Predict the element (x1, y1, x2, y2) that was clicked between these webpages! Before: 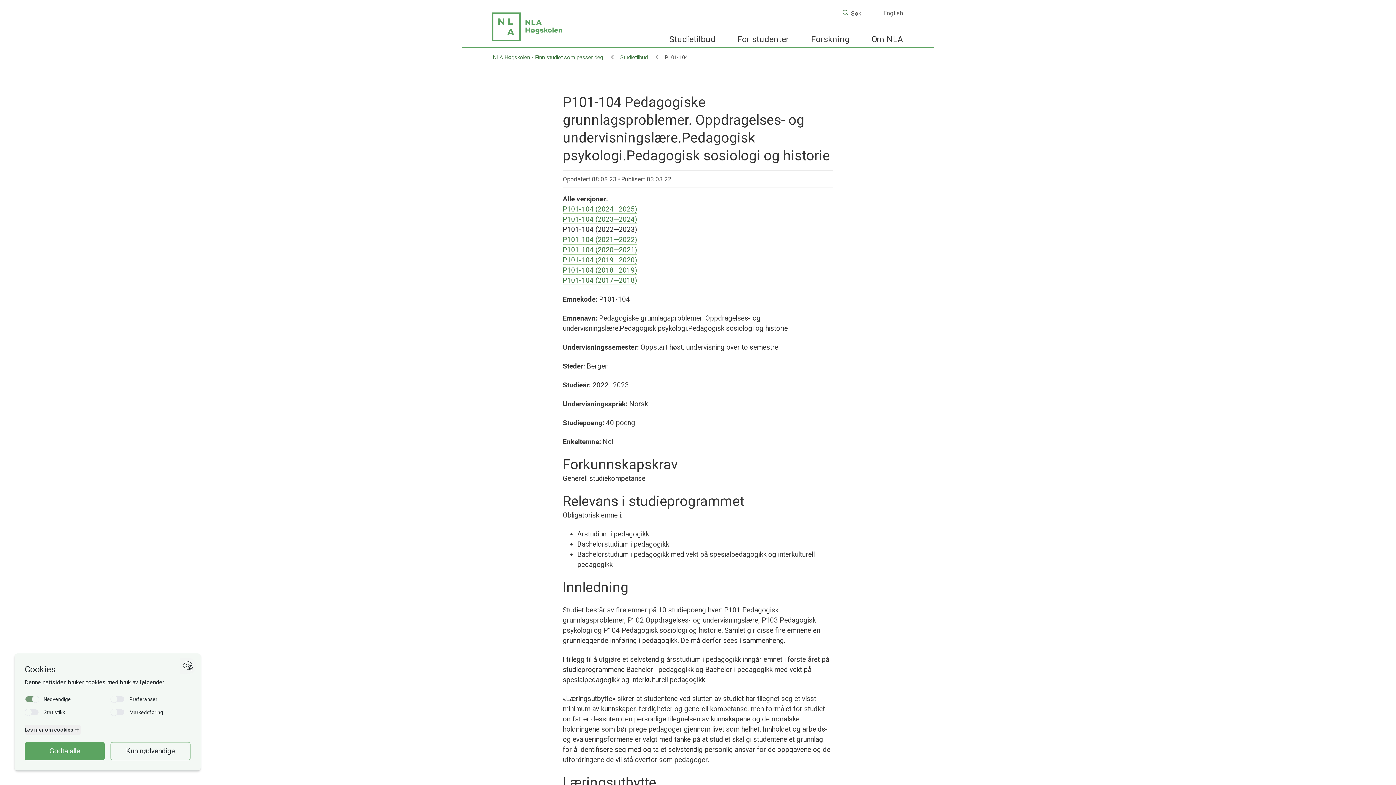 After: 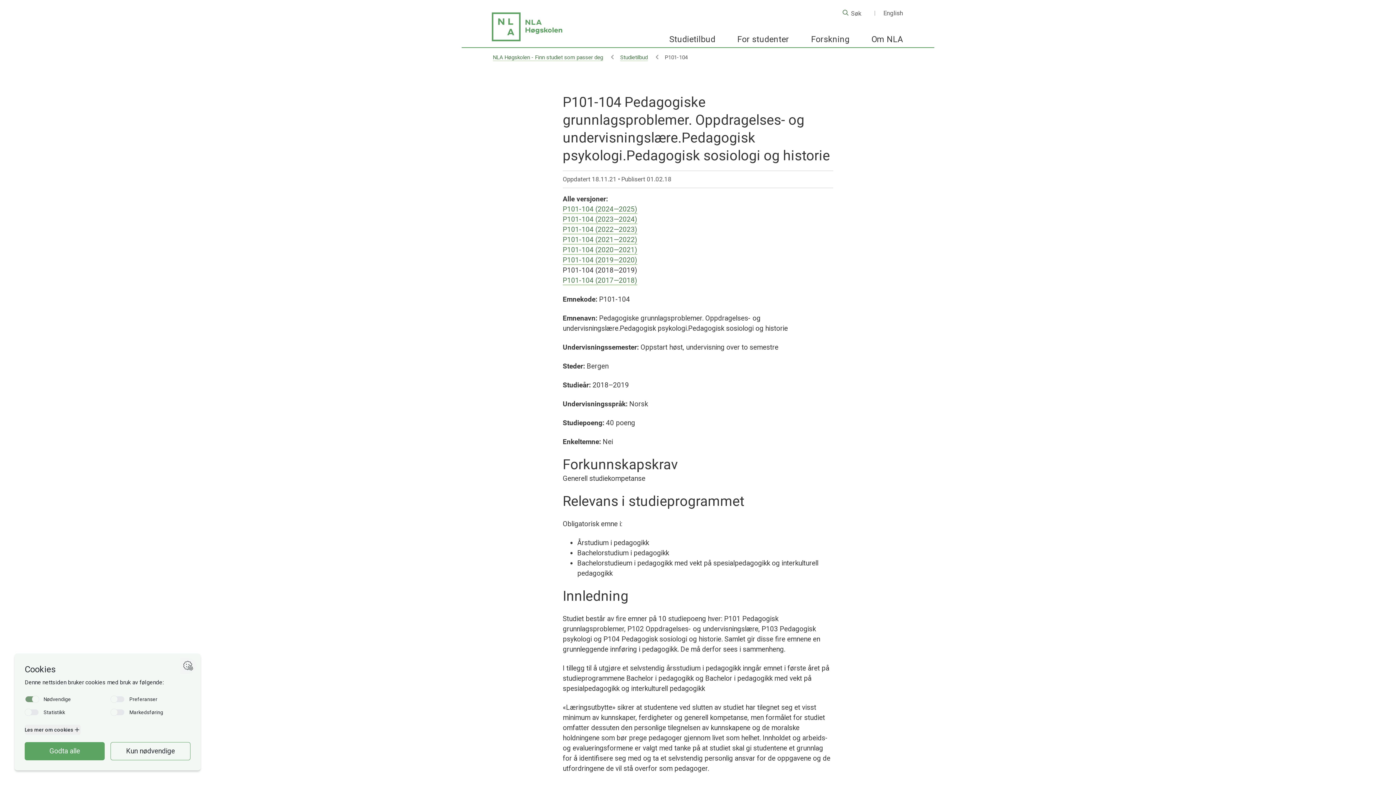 Action: bbox: (562, 266, 637, 275) label: P101-104 (2018—2019)